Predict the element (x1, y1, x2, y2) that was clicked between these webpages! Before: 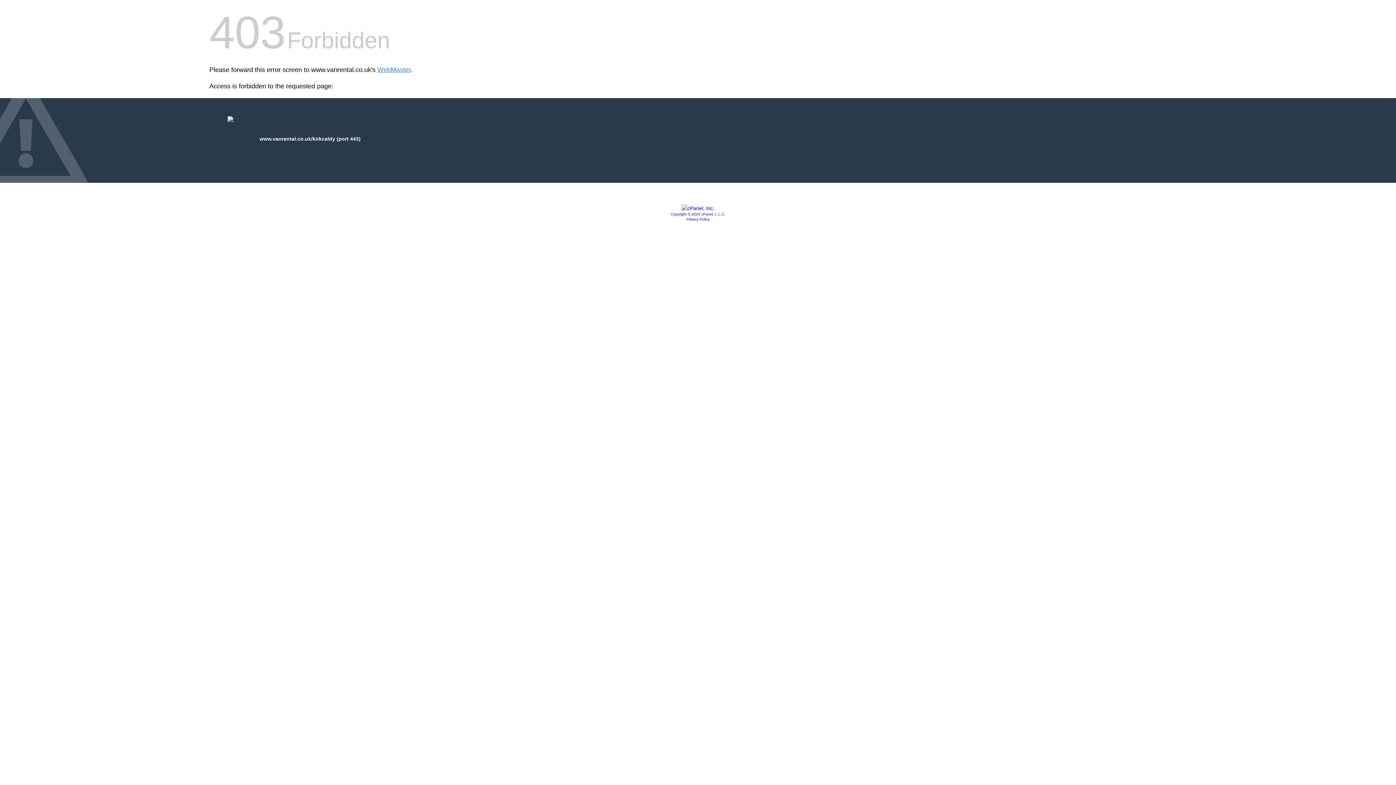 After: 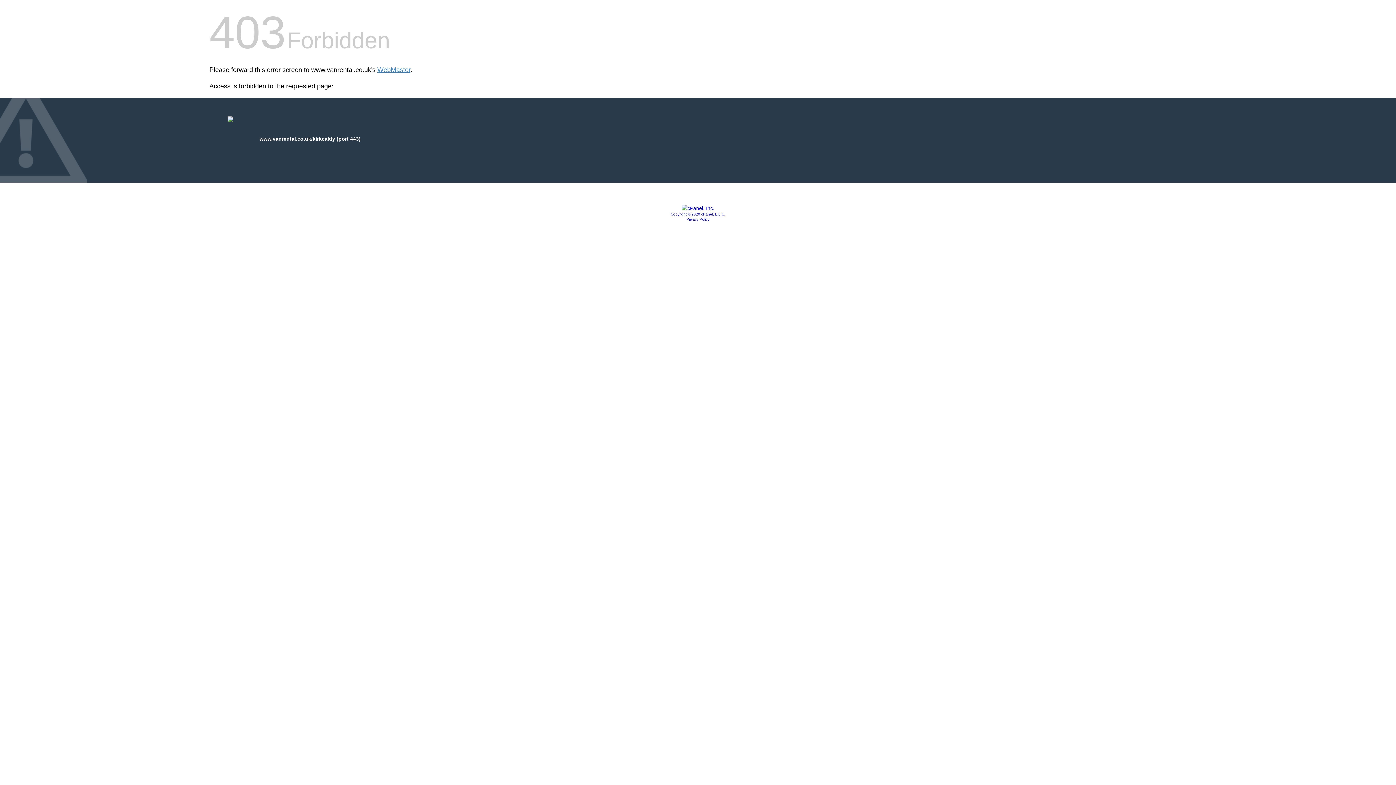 Action: bbox: (681, 205, 714, 211)